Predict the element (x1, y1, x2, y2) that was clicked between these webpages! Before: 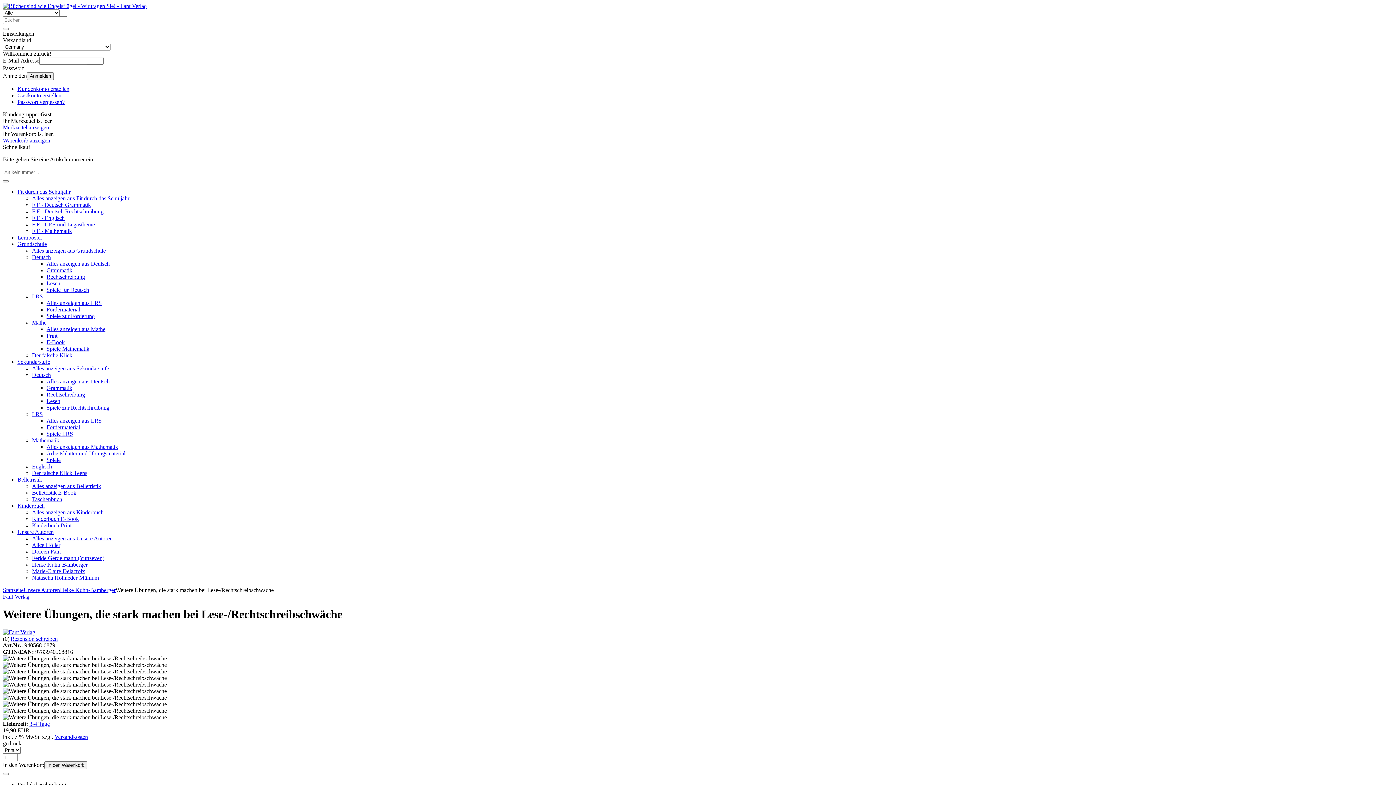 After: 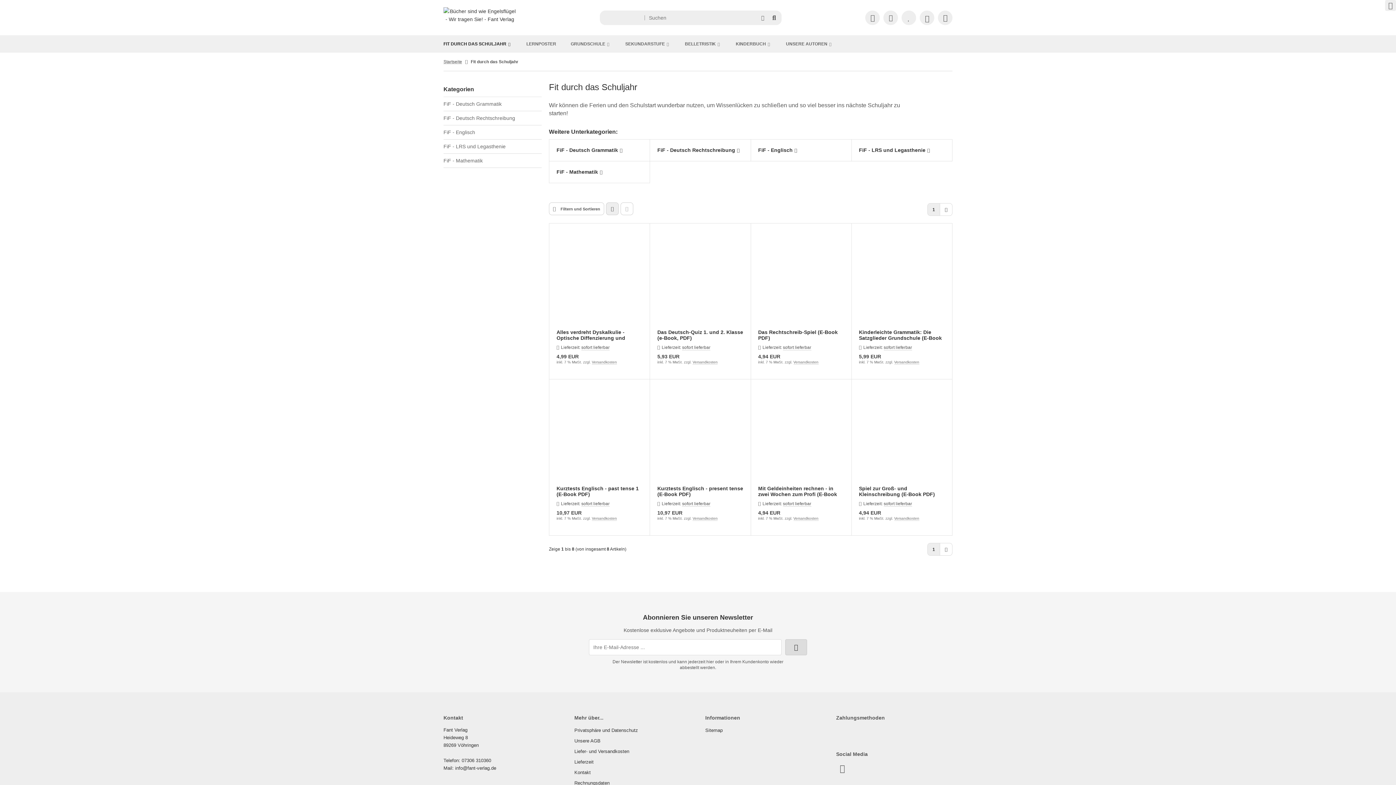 Action: bbox: (32, 195, 129, 201) label: Alles anzeigen aus Fit durch das Schuljahr